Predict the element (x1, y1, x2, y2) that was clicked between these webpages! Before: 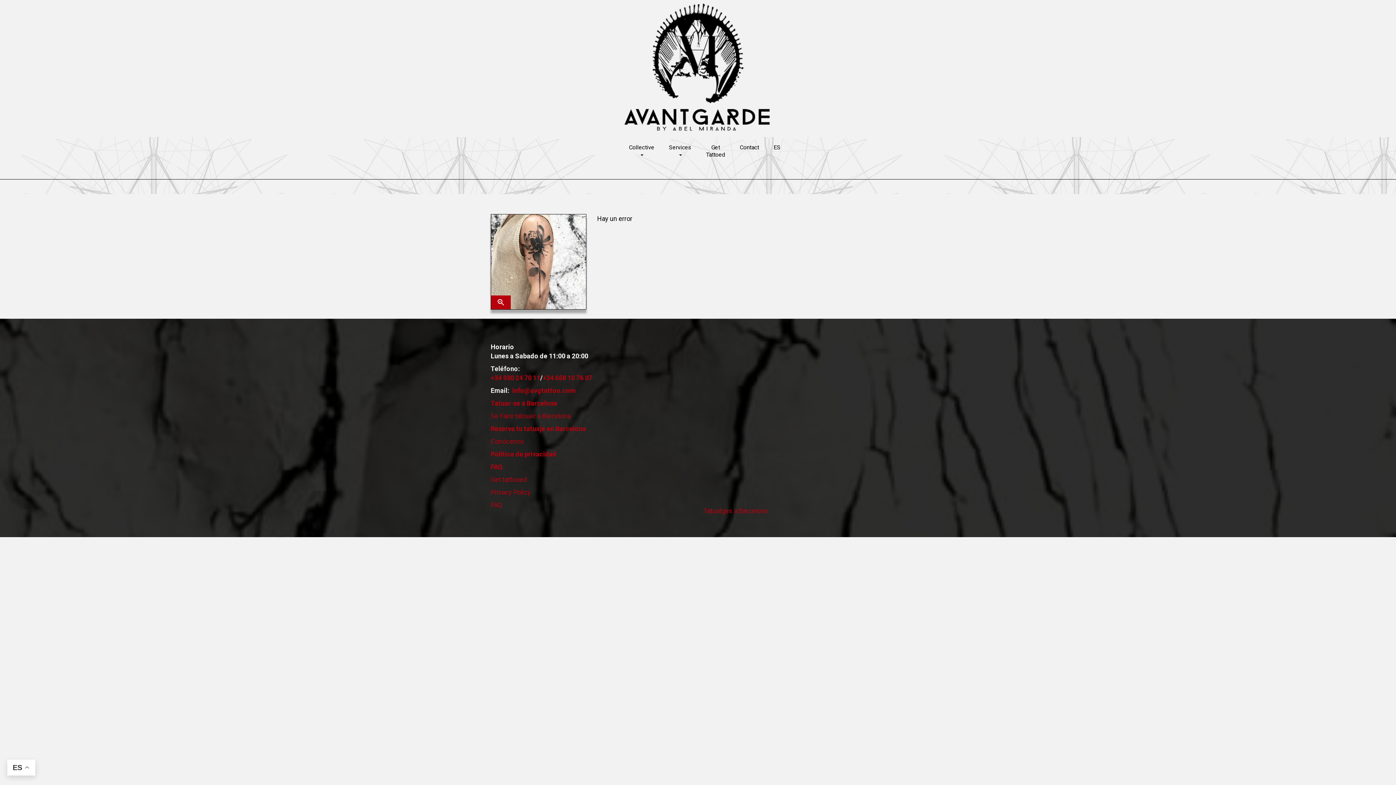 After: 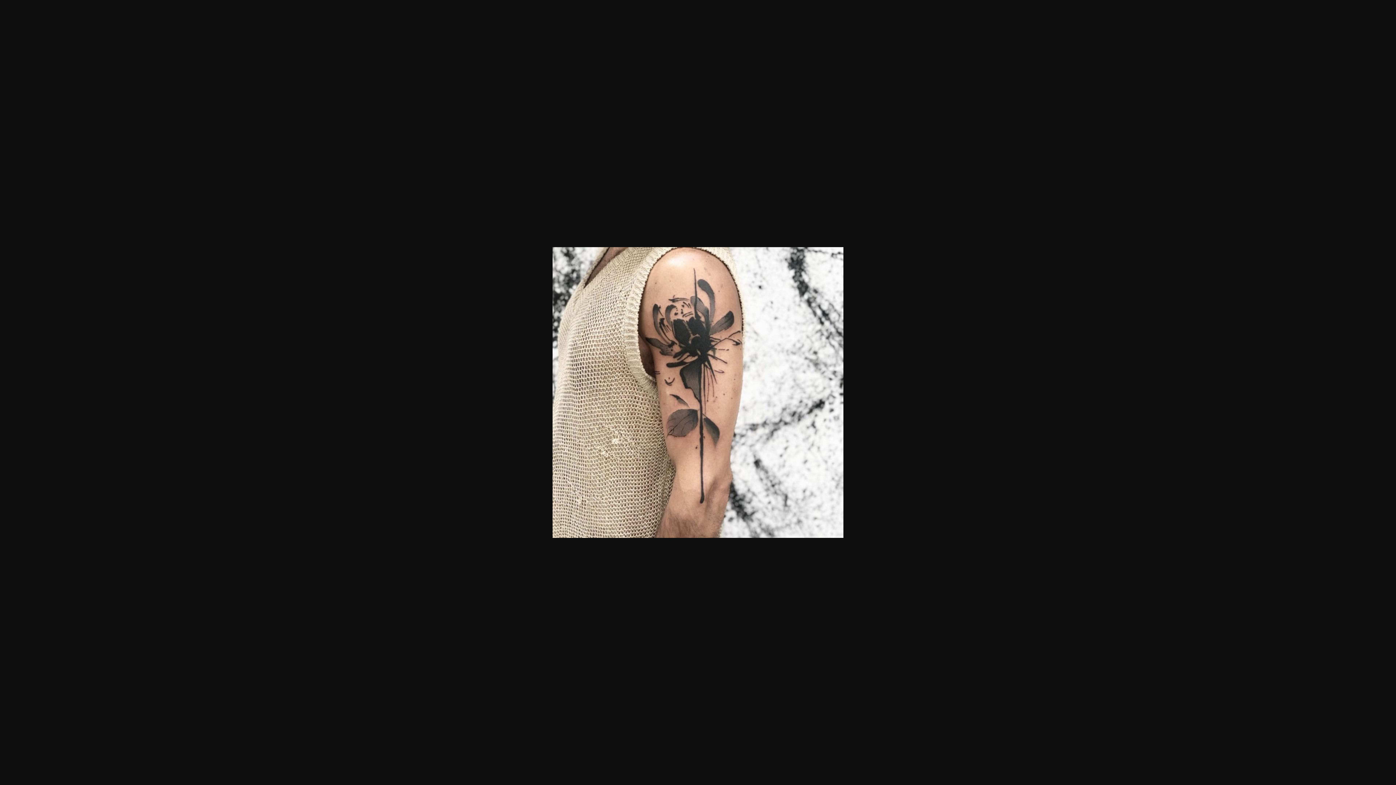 Action: label: zoom_in bbox: (490, 214, 586, 309)